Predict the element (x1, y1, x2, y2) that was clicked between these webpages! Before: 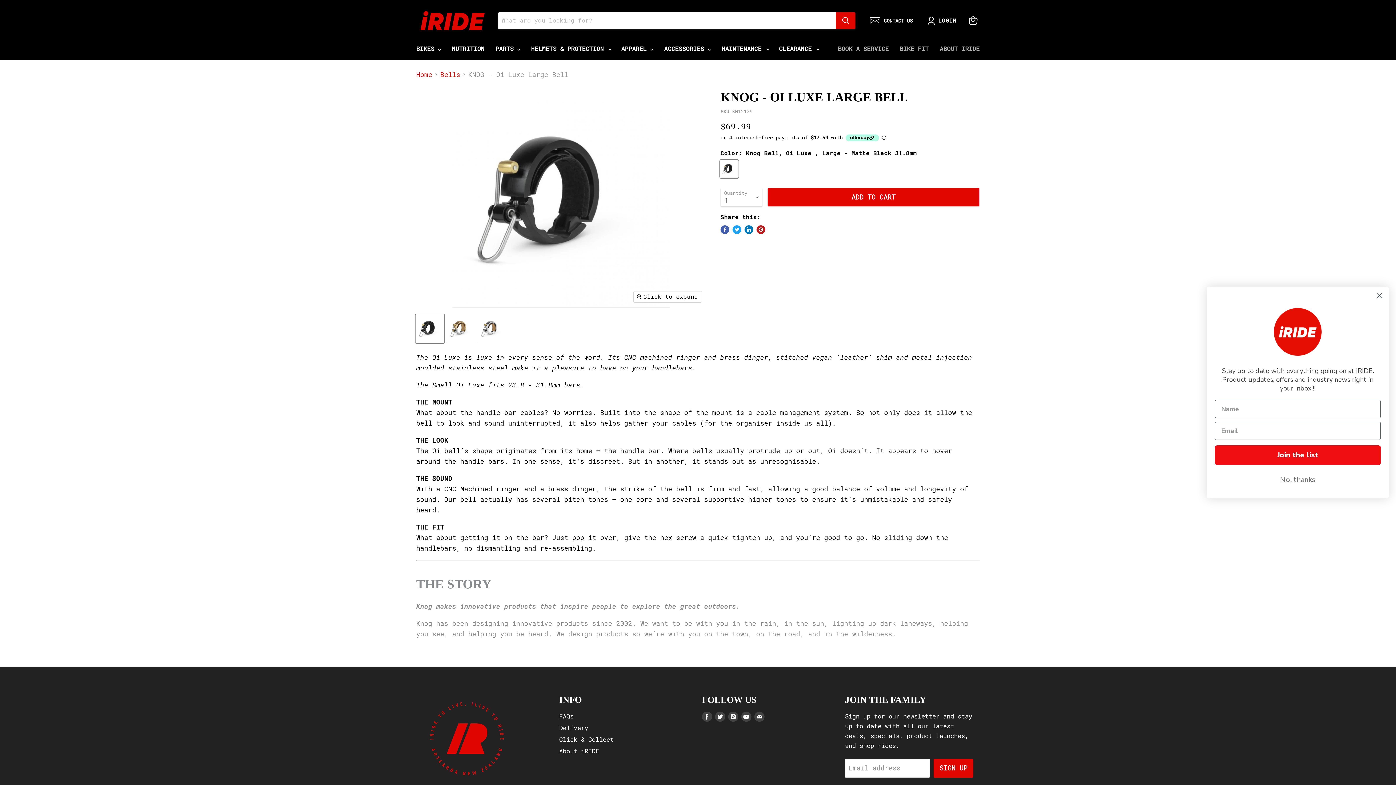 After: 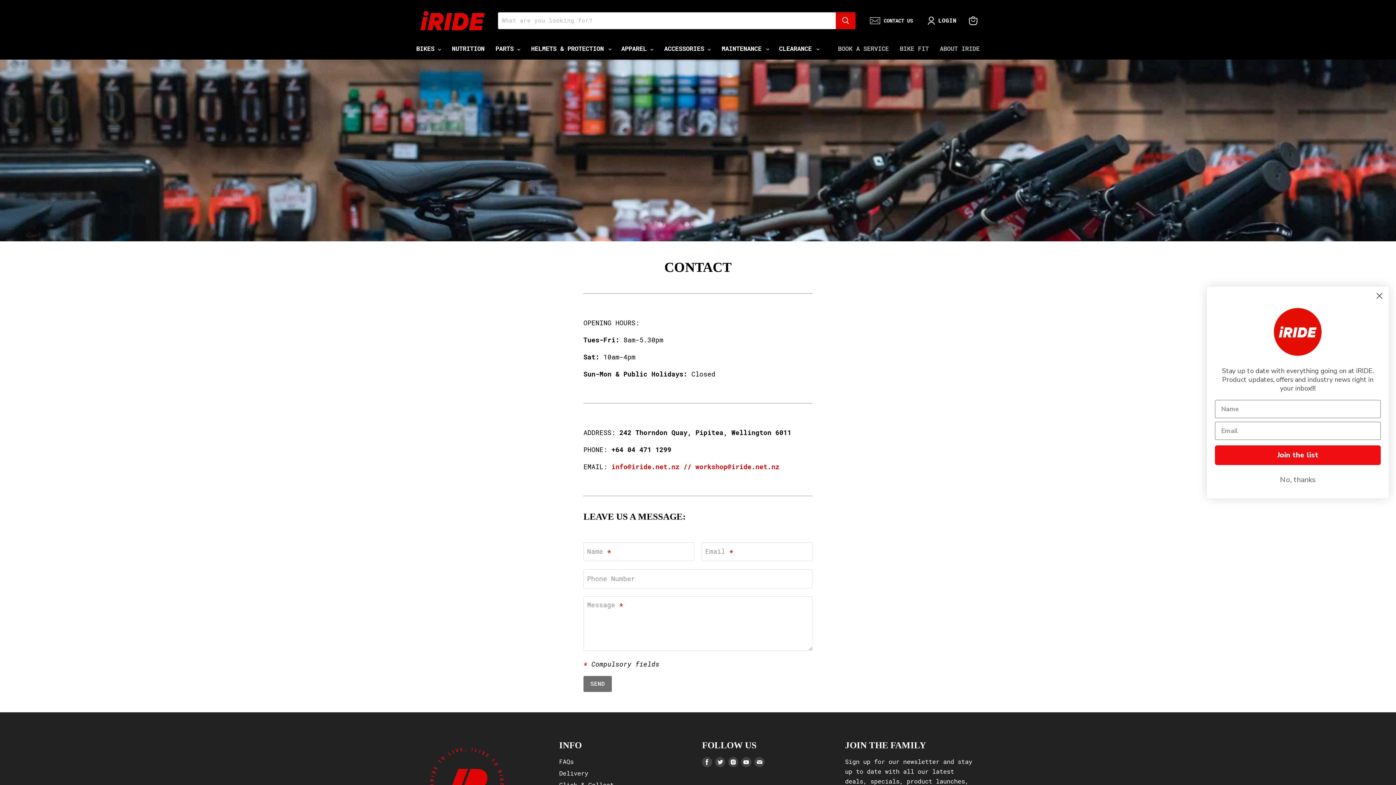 Action: label: CONTACT US bbox: (870, 15, 913, 25)